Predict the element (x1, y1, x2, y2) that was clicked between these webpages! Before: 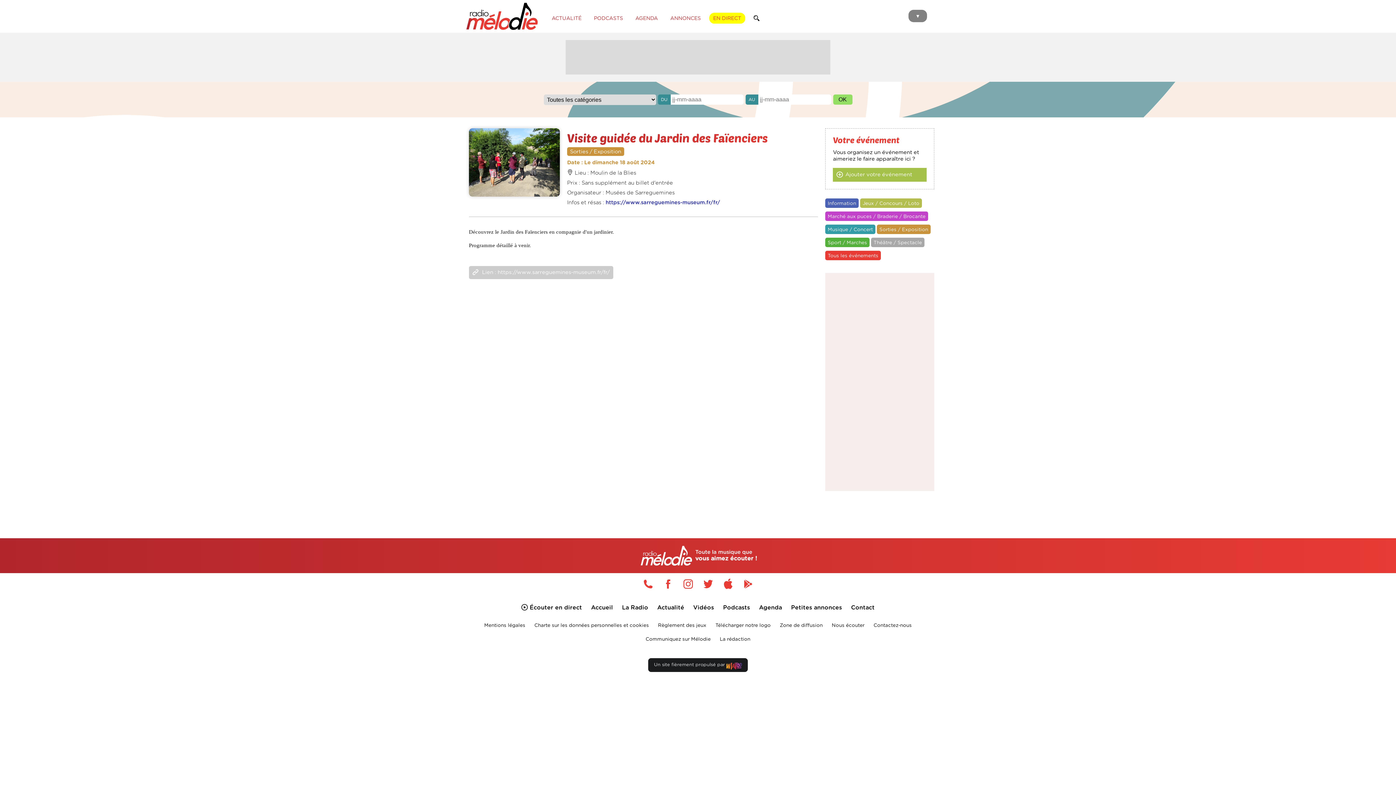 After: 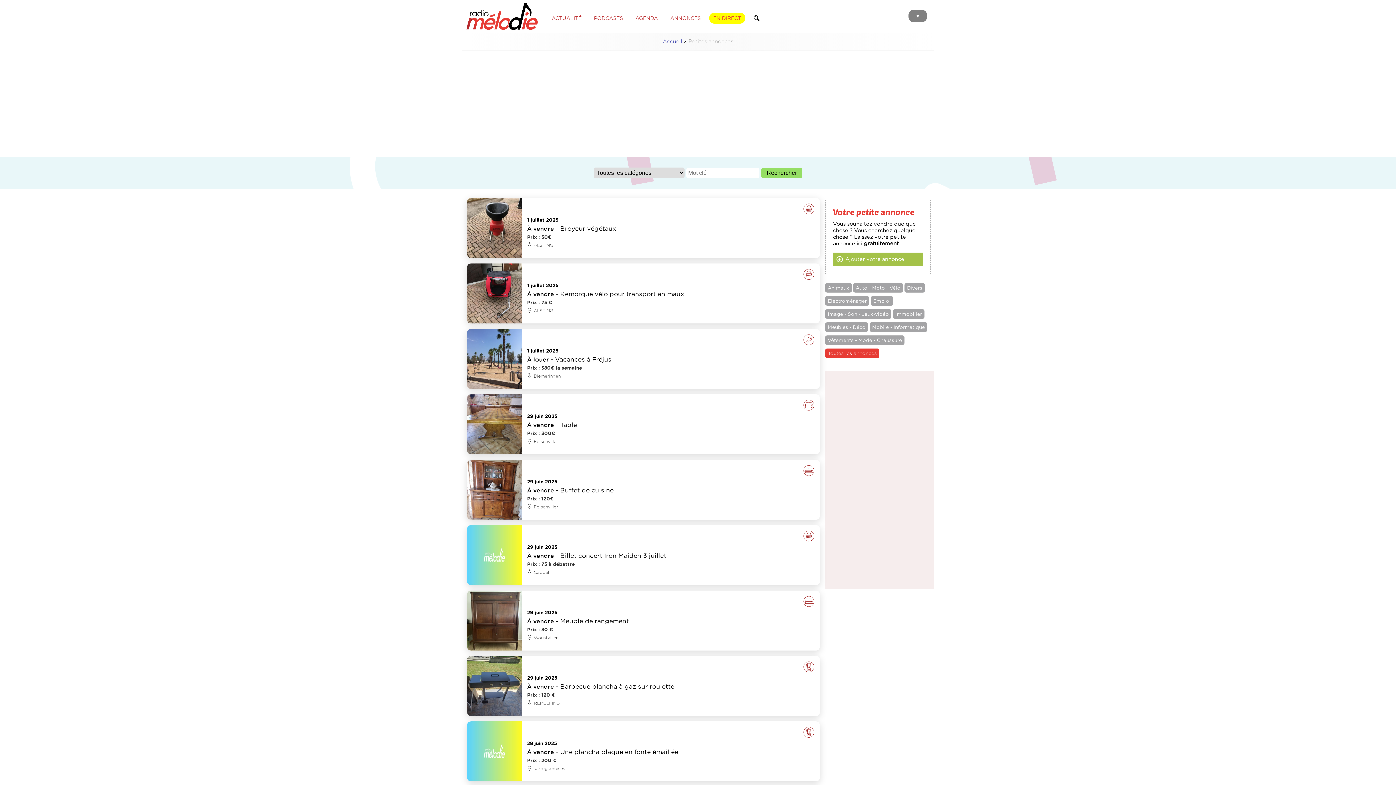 Action: bbox: (666, 15, 707, 20) label: ANNONCES